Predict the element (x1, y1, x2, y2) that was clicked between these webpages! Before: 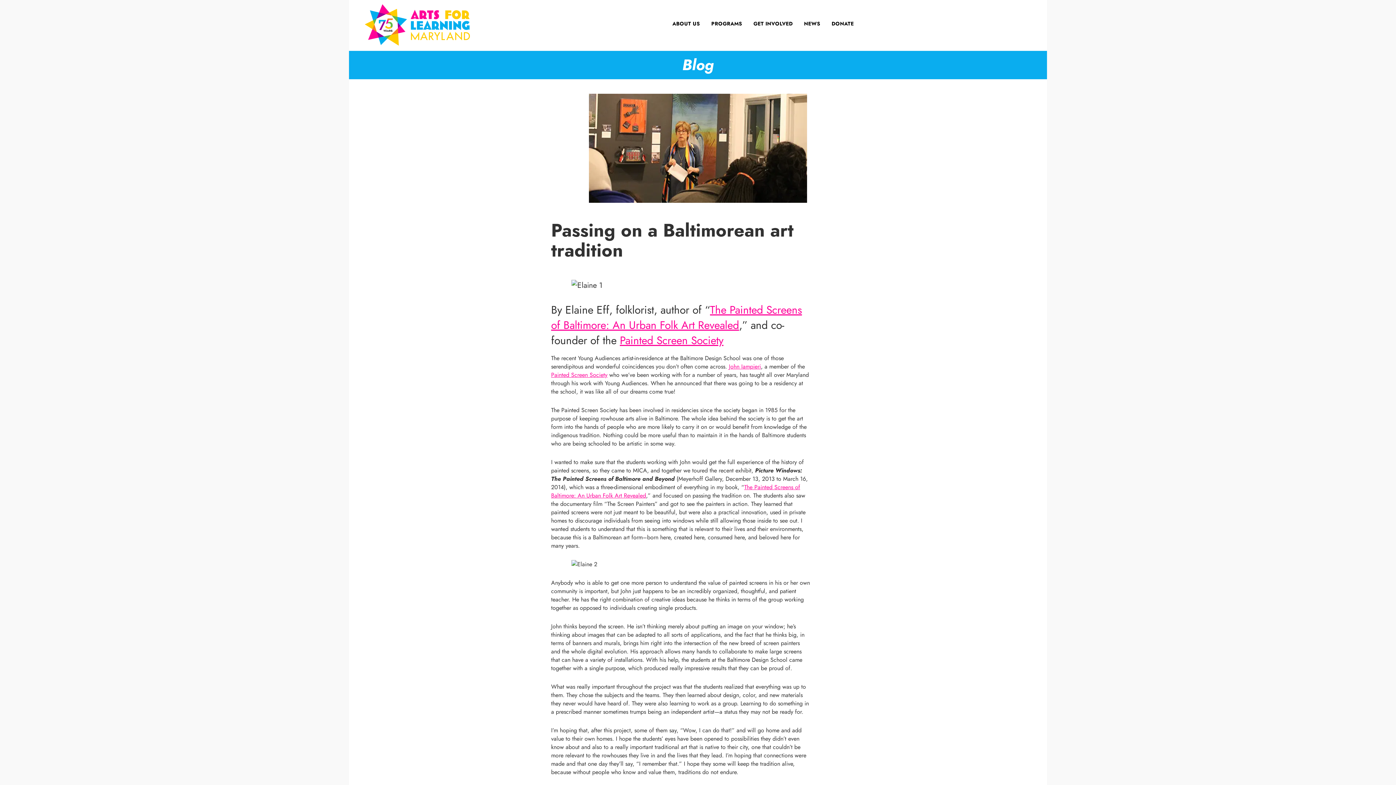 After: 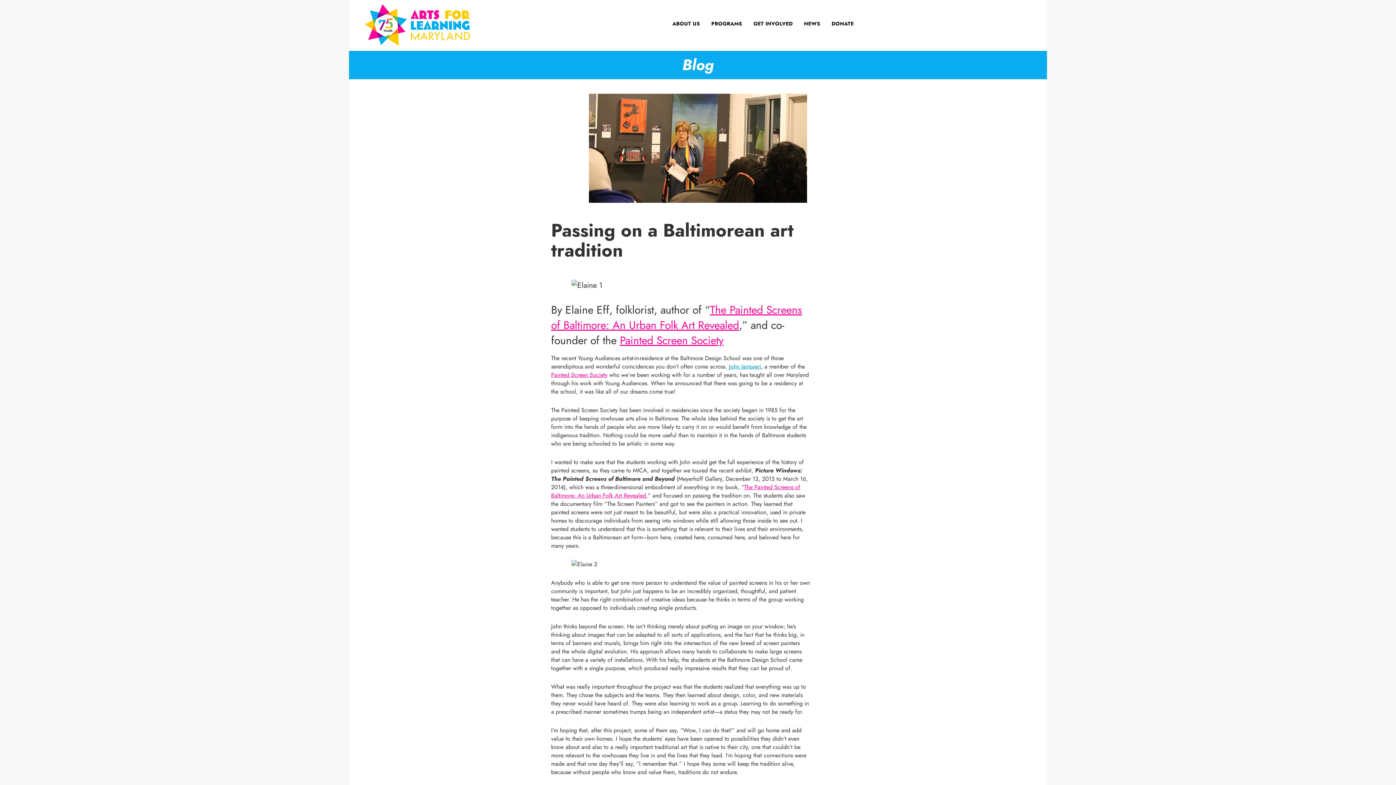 Action: bbox: (729, 362, 761, 370) label: John Iampieri